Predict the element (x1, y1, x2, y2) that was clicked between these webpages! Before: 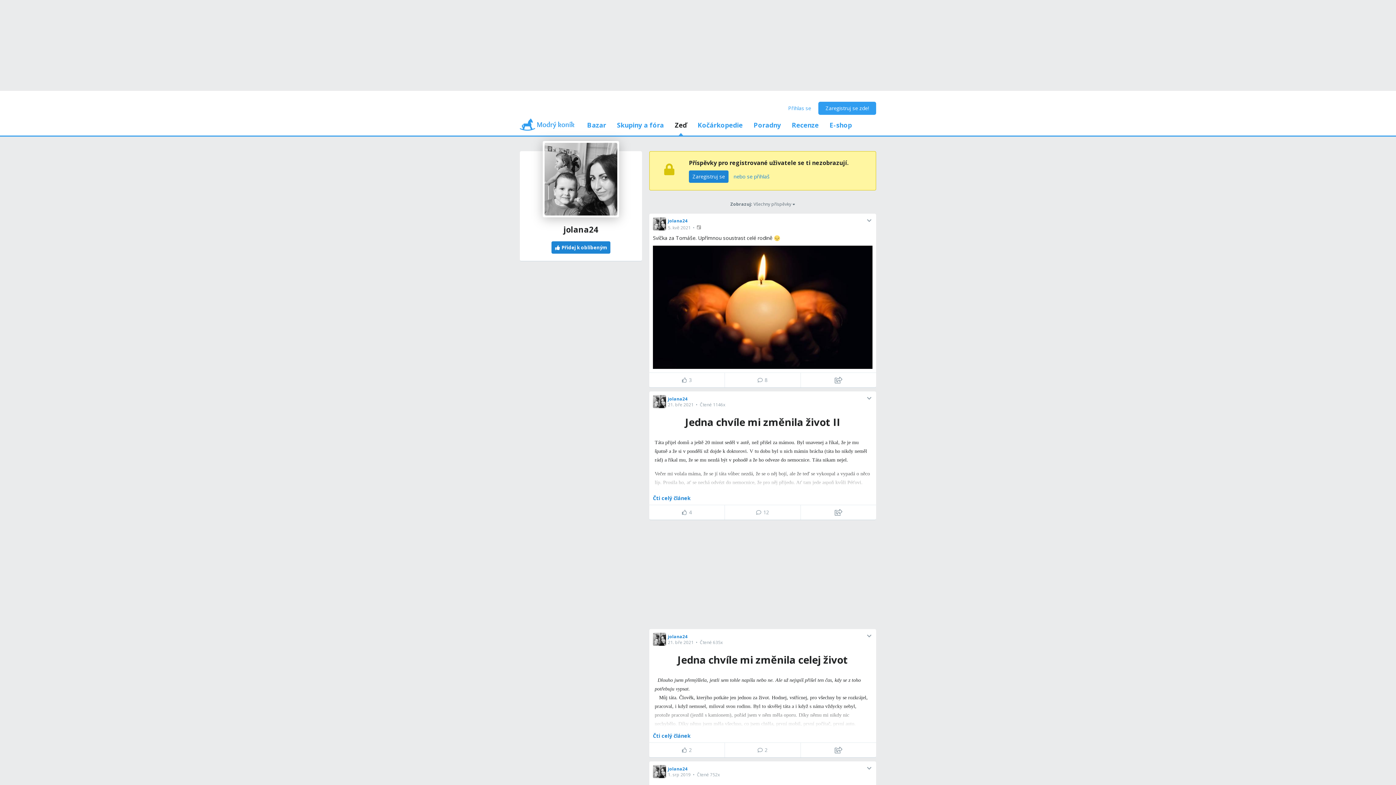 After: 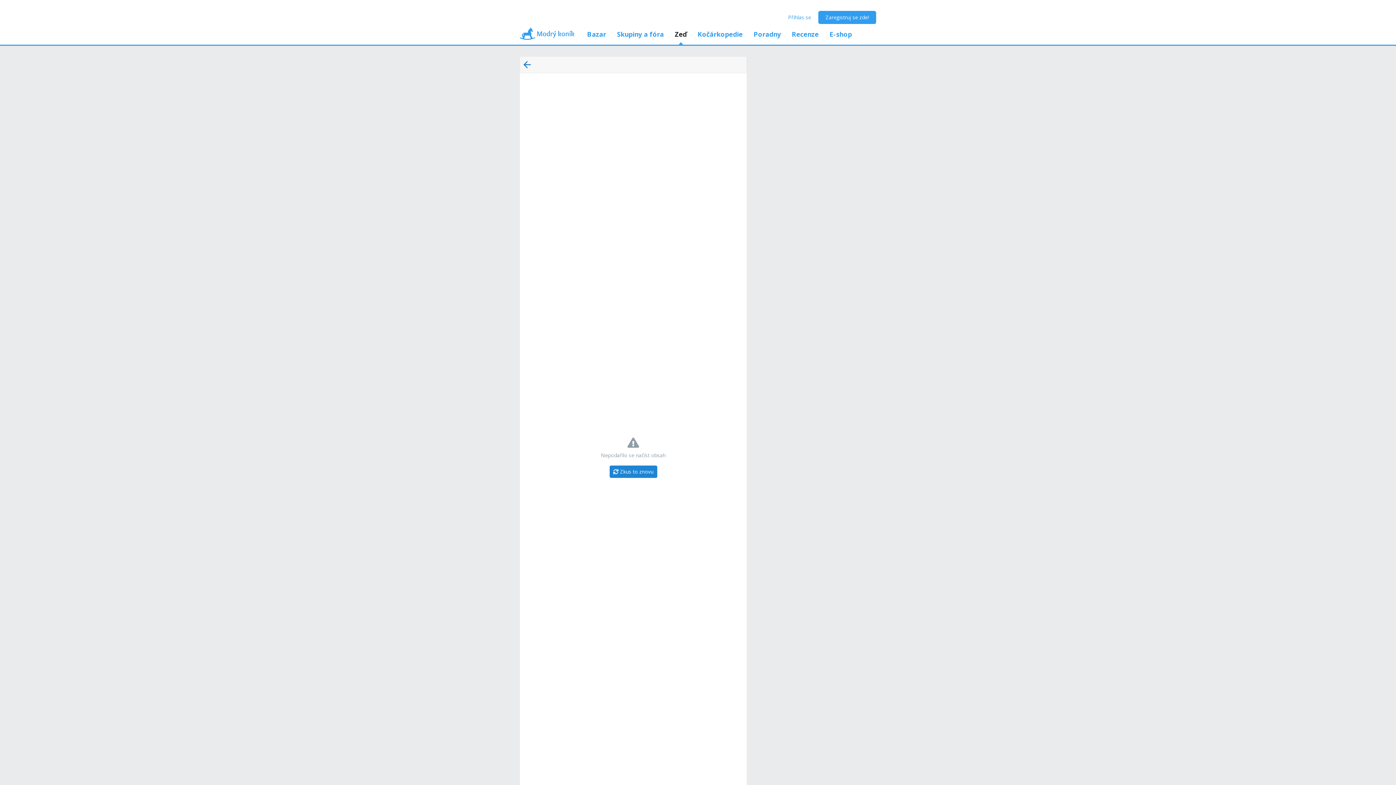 Action: bbox: (653, 245, 872, 369)